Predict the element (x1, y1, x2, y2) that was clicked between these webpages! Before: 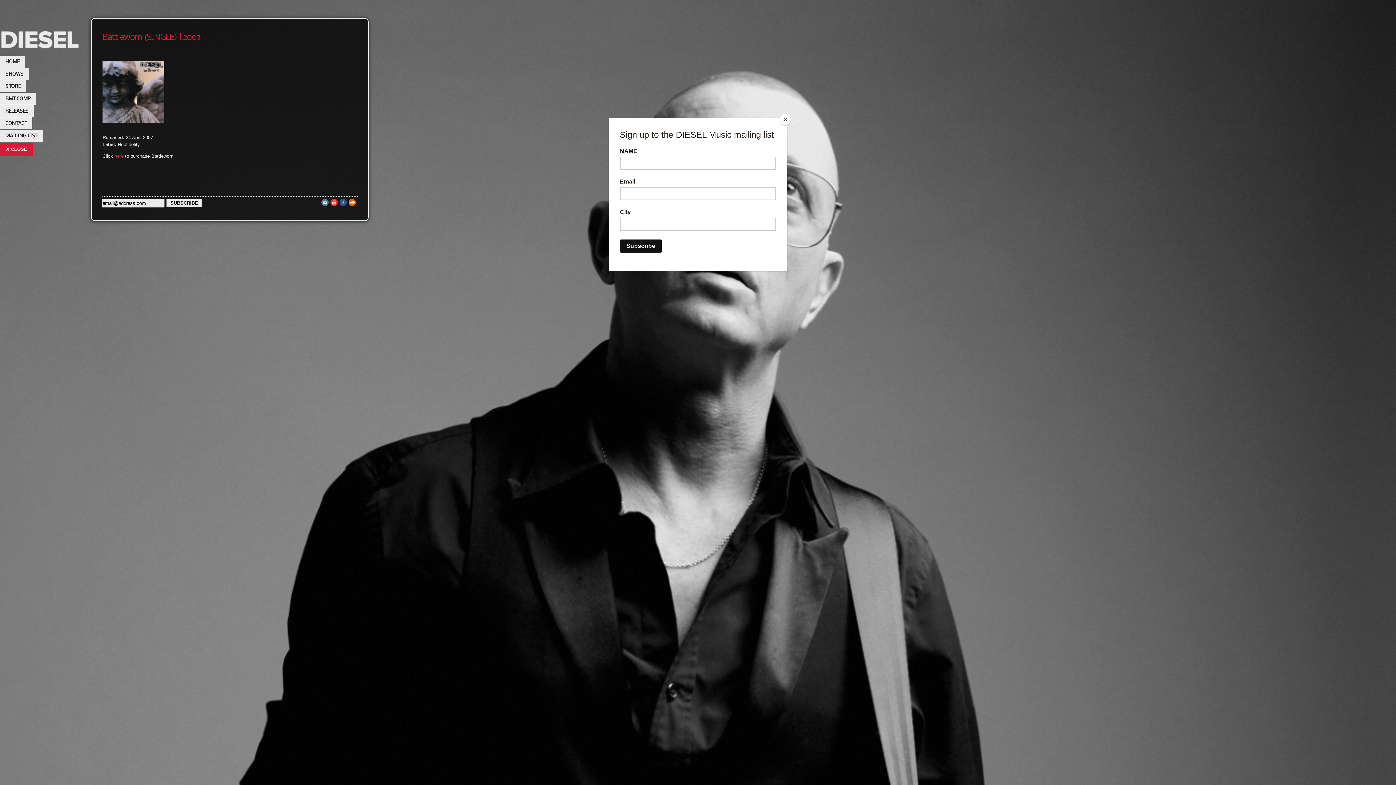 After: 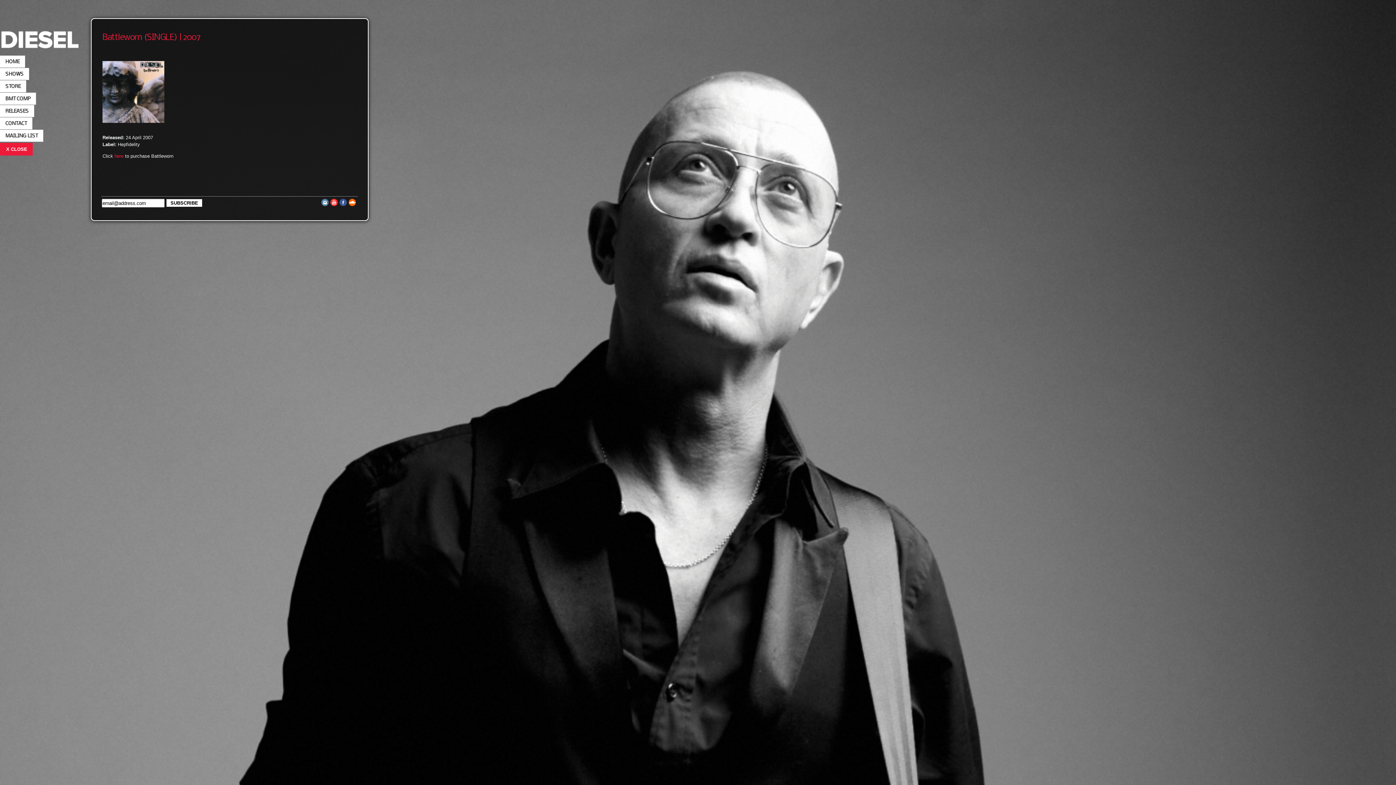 Action: bbox: (780, 114, 790, 125) label: Close